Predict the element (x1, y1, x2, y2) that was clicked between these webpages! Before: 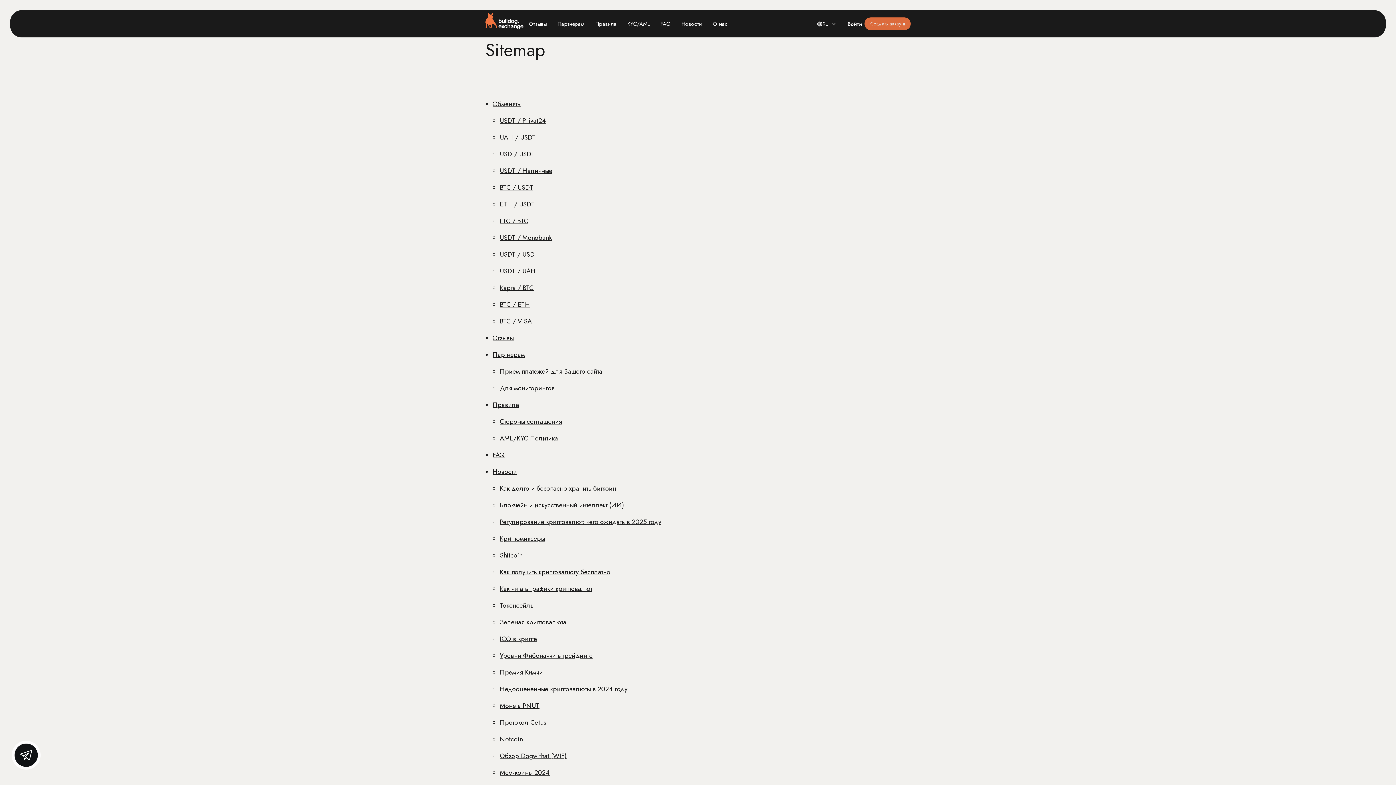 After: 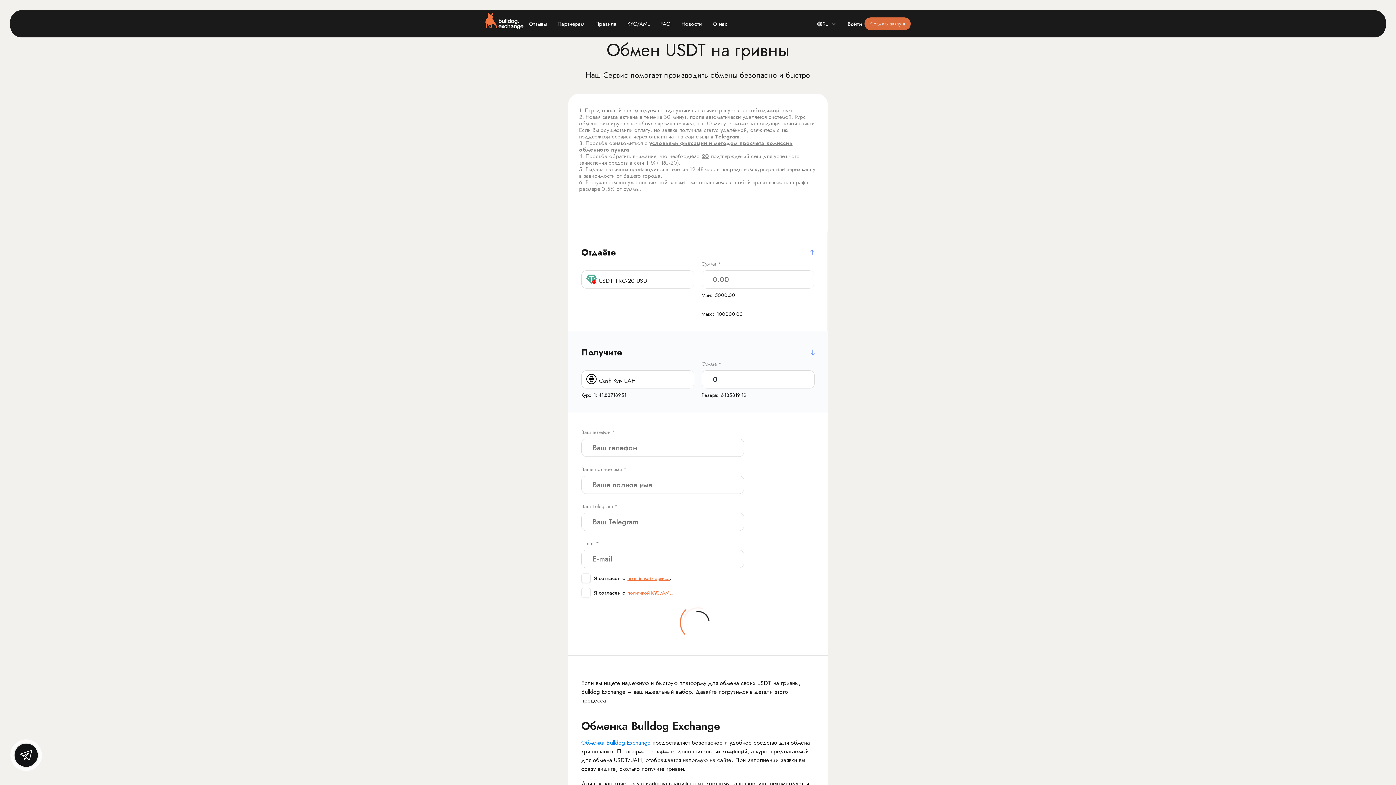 Action: bbox: (500, 266, 536, 276) label: USDT / UAH